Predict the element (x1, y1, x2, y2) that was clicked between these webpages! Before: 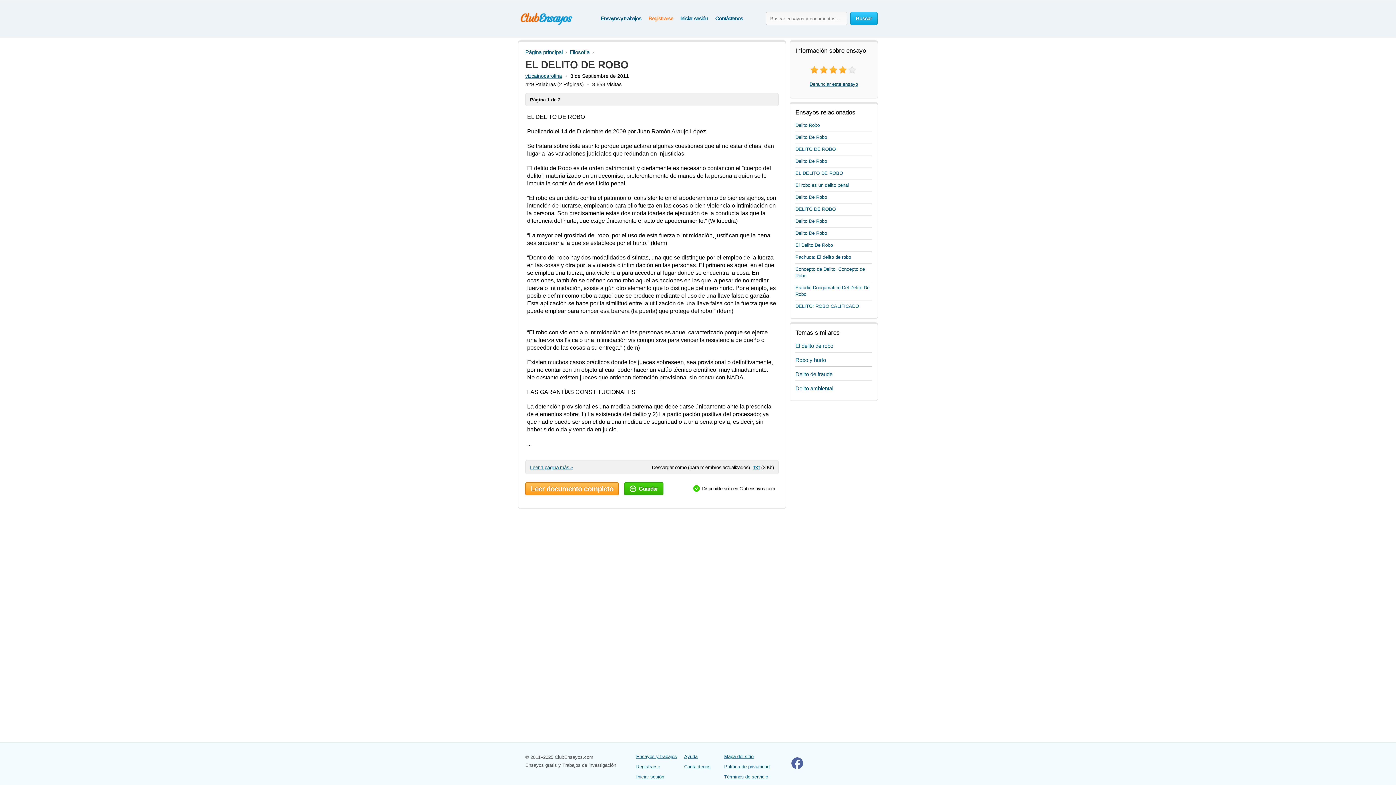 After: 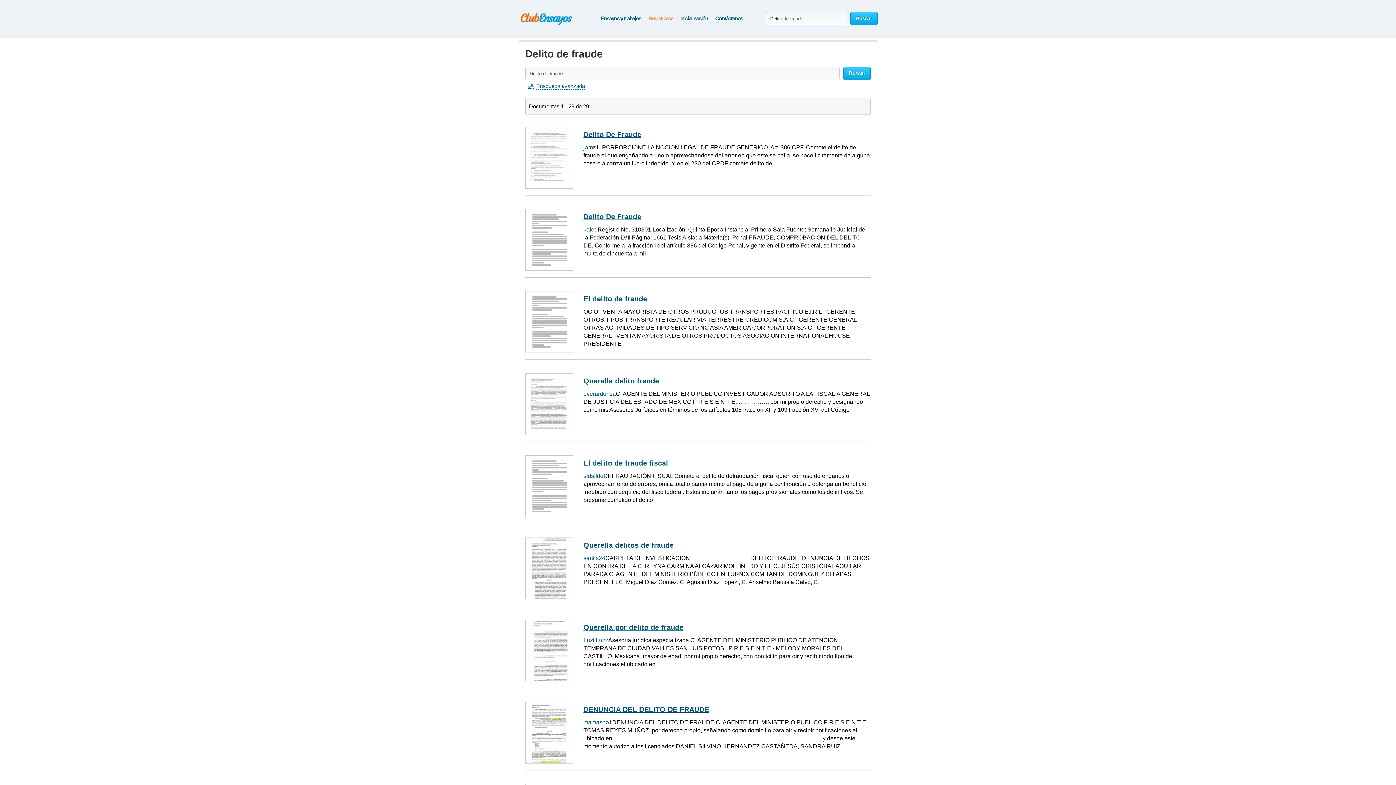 Action: label: Delito de fraude bbox: (795, 371, 832, 377)